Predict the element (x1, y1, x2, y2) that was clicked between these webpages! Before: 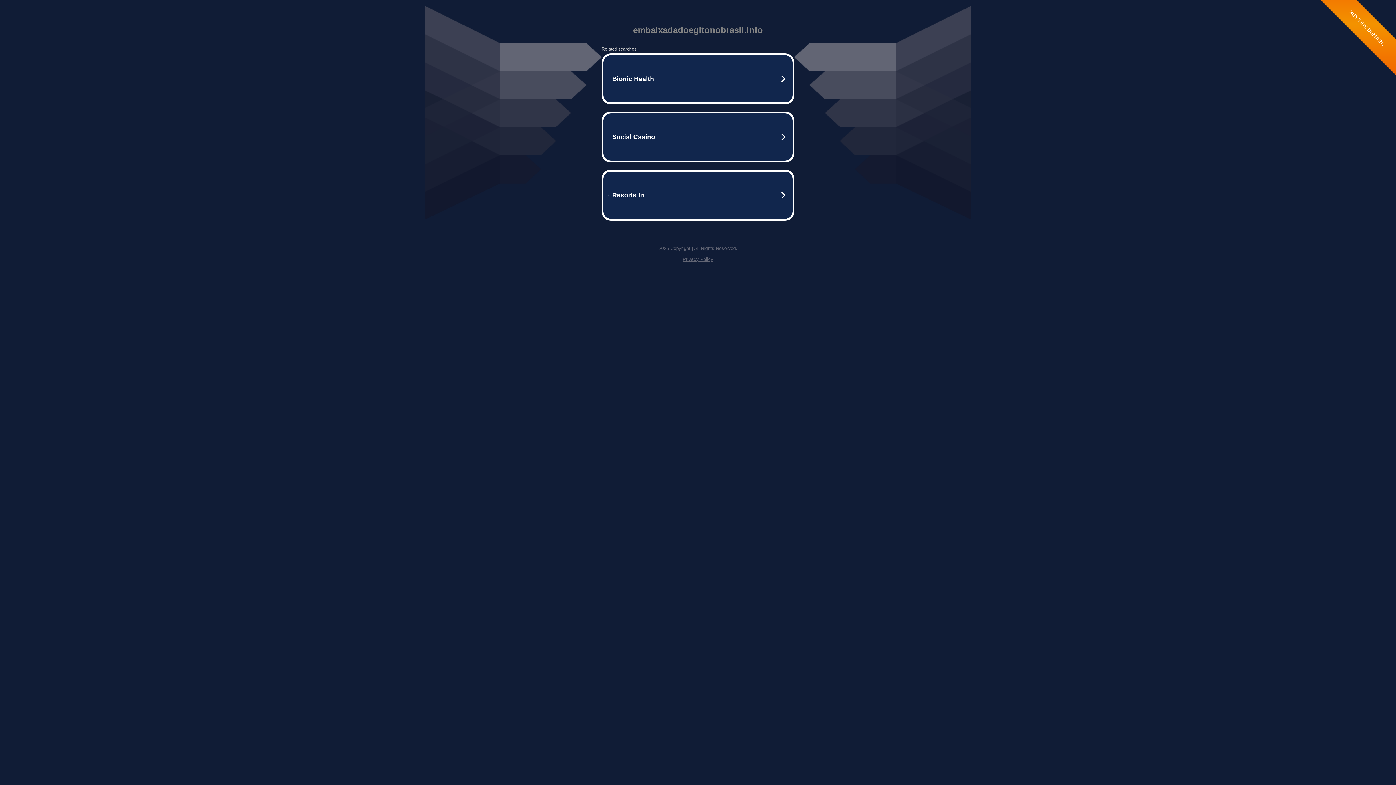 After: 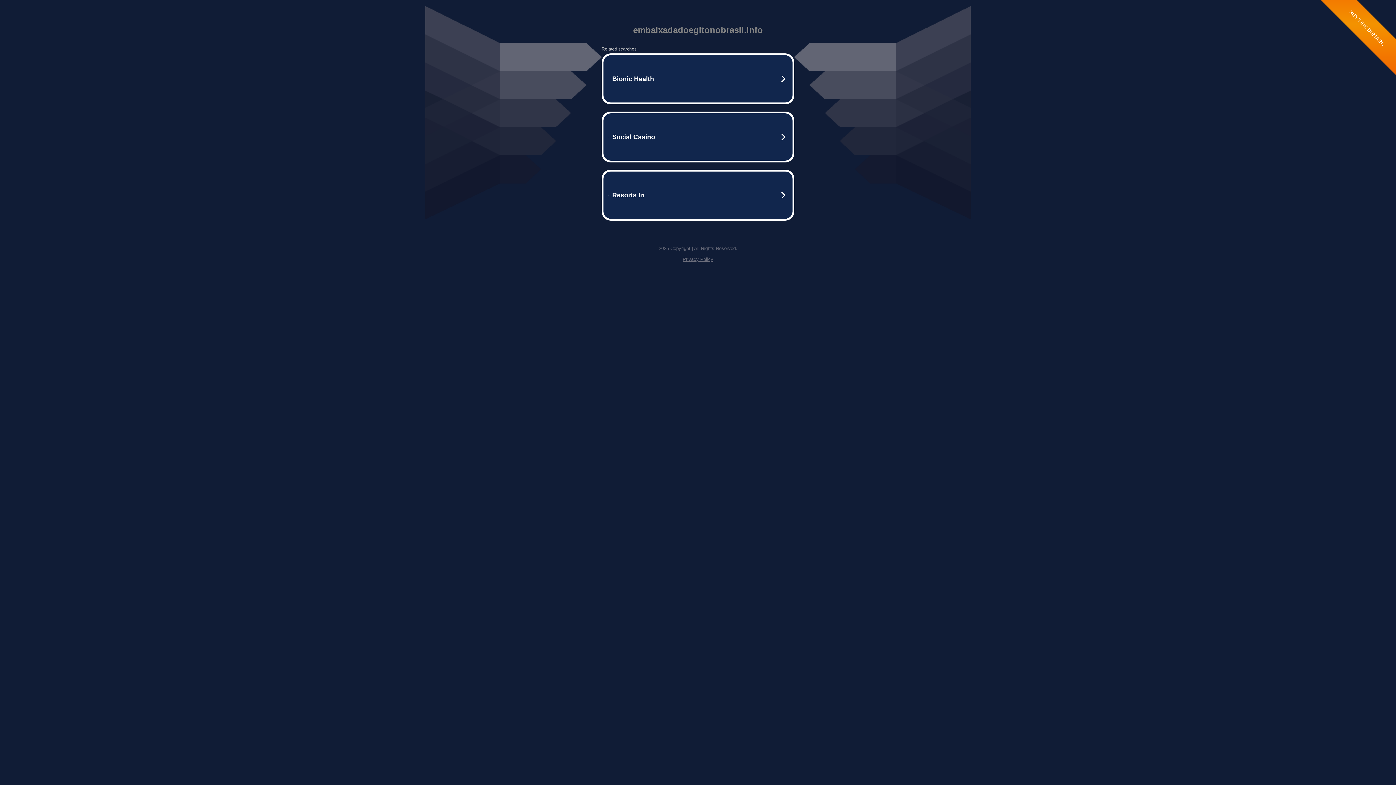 Action: label: Privacy Policy bbox: (682, 256, 713, 262)